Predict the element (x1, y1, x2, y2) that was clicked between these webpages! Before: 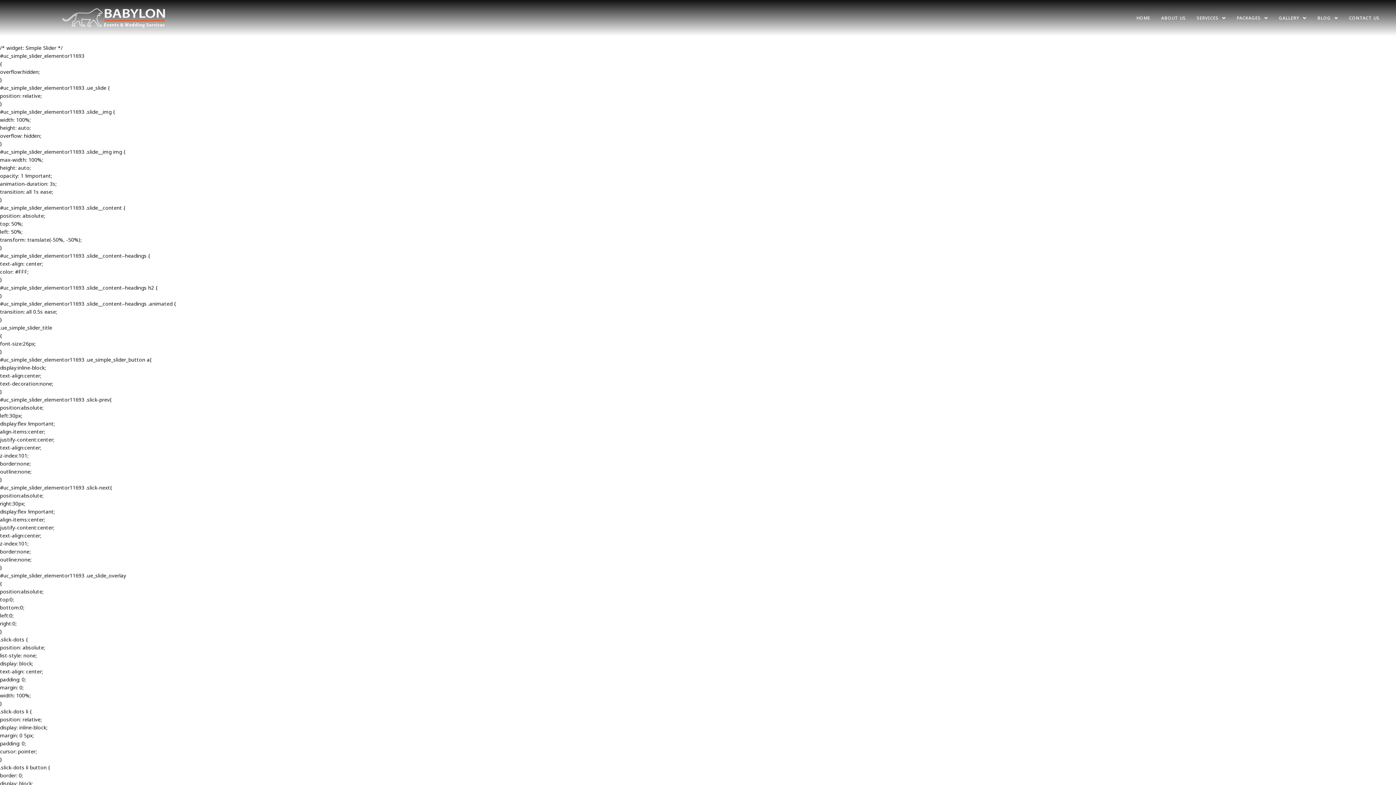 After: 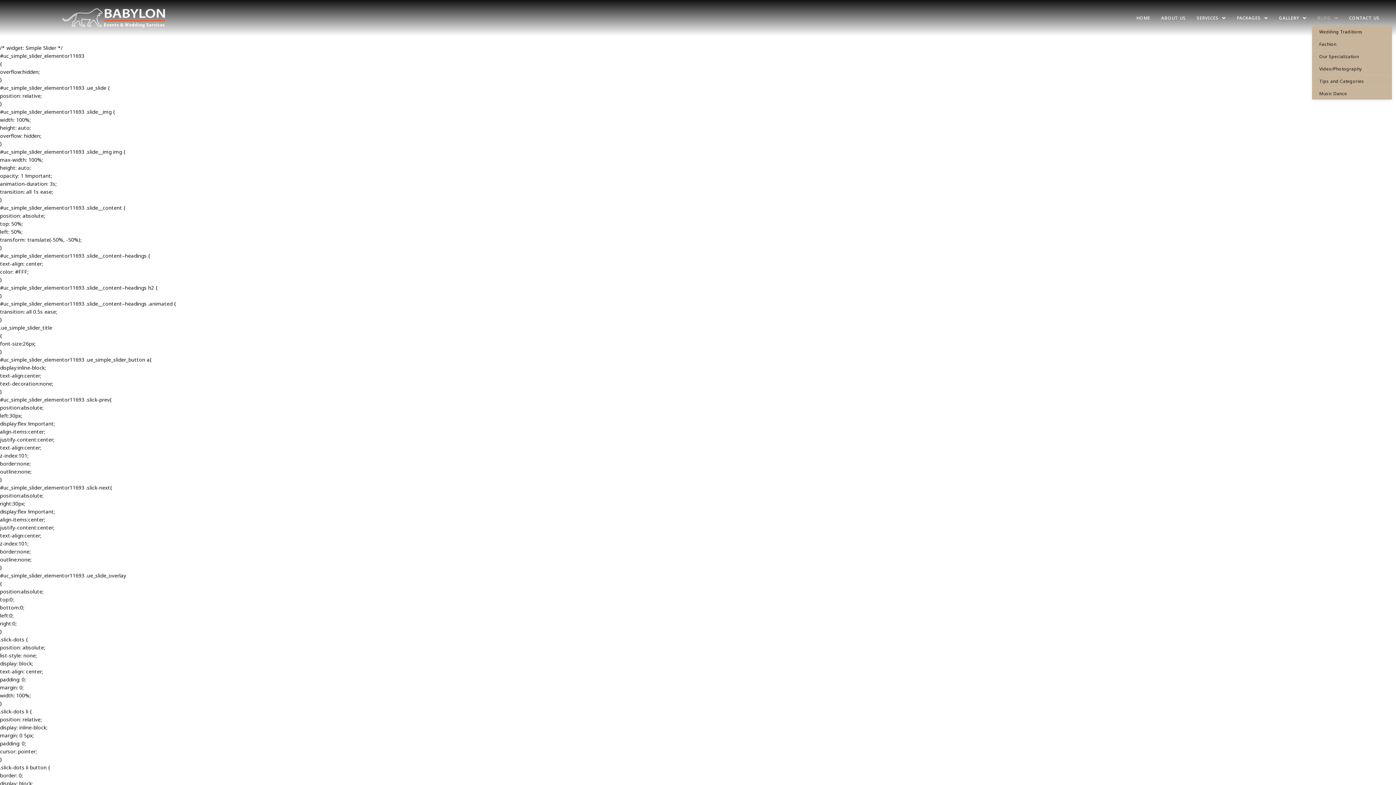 Action: bbox: (1312, 10, 1344, 25) label: BLOG